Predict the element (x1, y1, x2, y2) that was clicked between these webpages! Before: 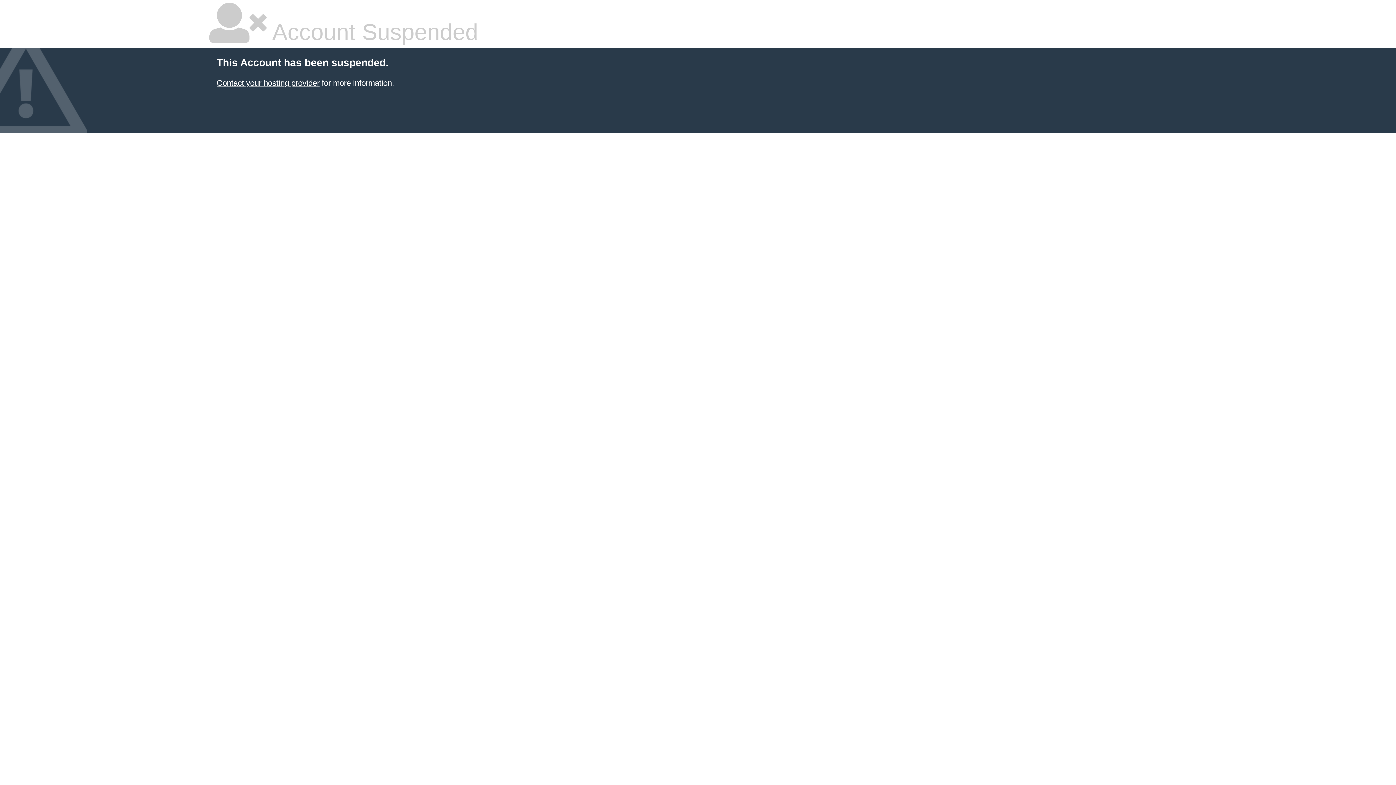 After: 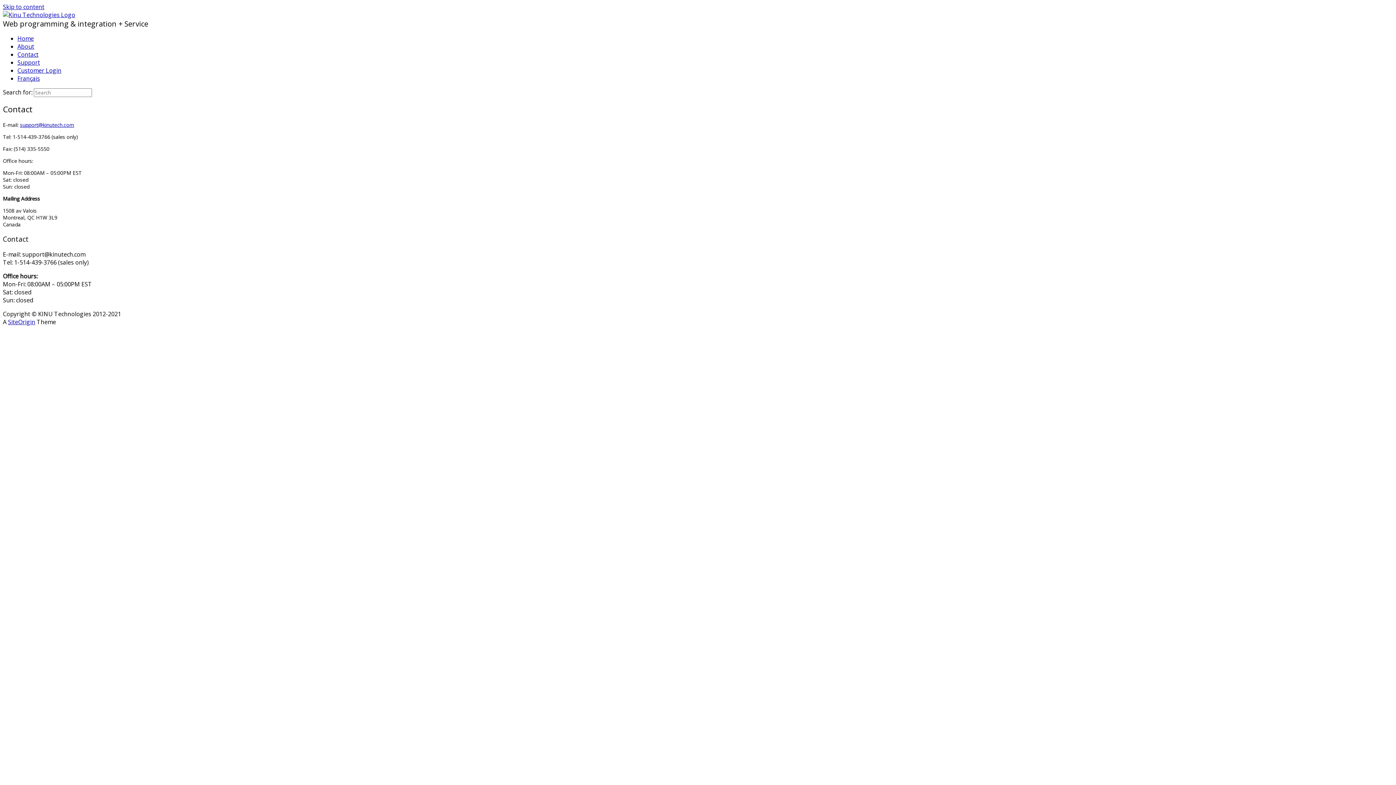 Action: bbox: (216, 78, 319, 87) label: Contact your hosting provider